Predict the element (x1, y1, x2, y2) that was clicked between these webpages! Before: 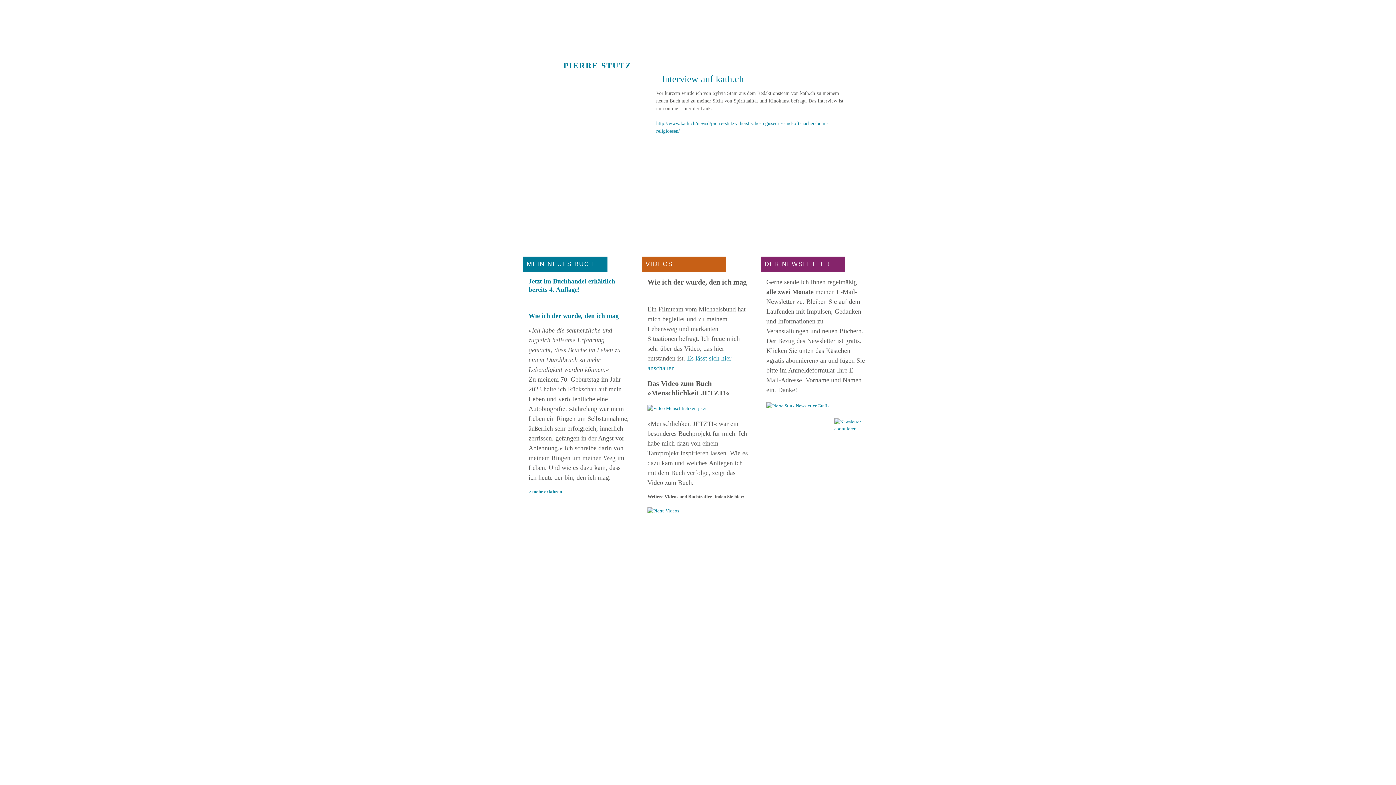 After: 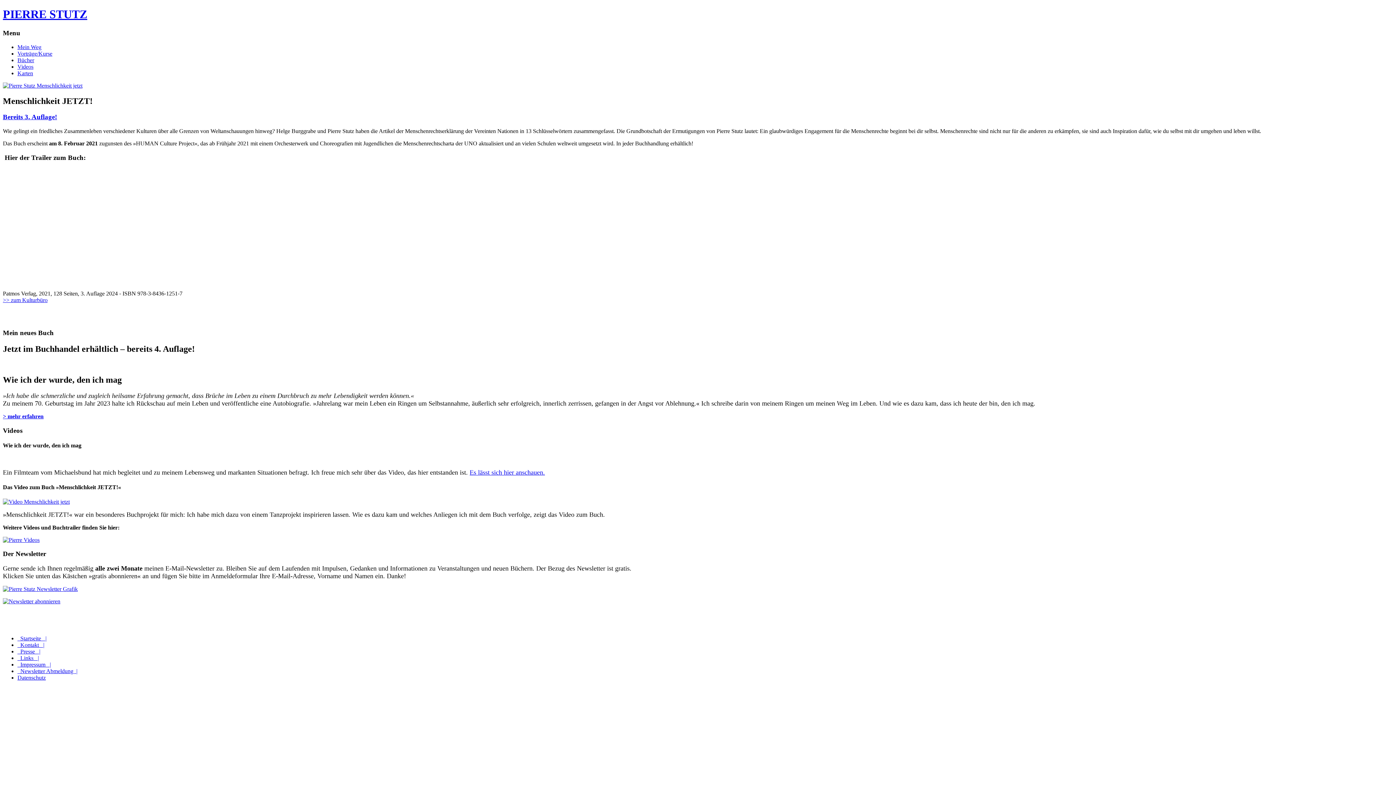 Action: bbox: (647, 405, 706, 410)